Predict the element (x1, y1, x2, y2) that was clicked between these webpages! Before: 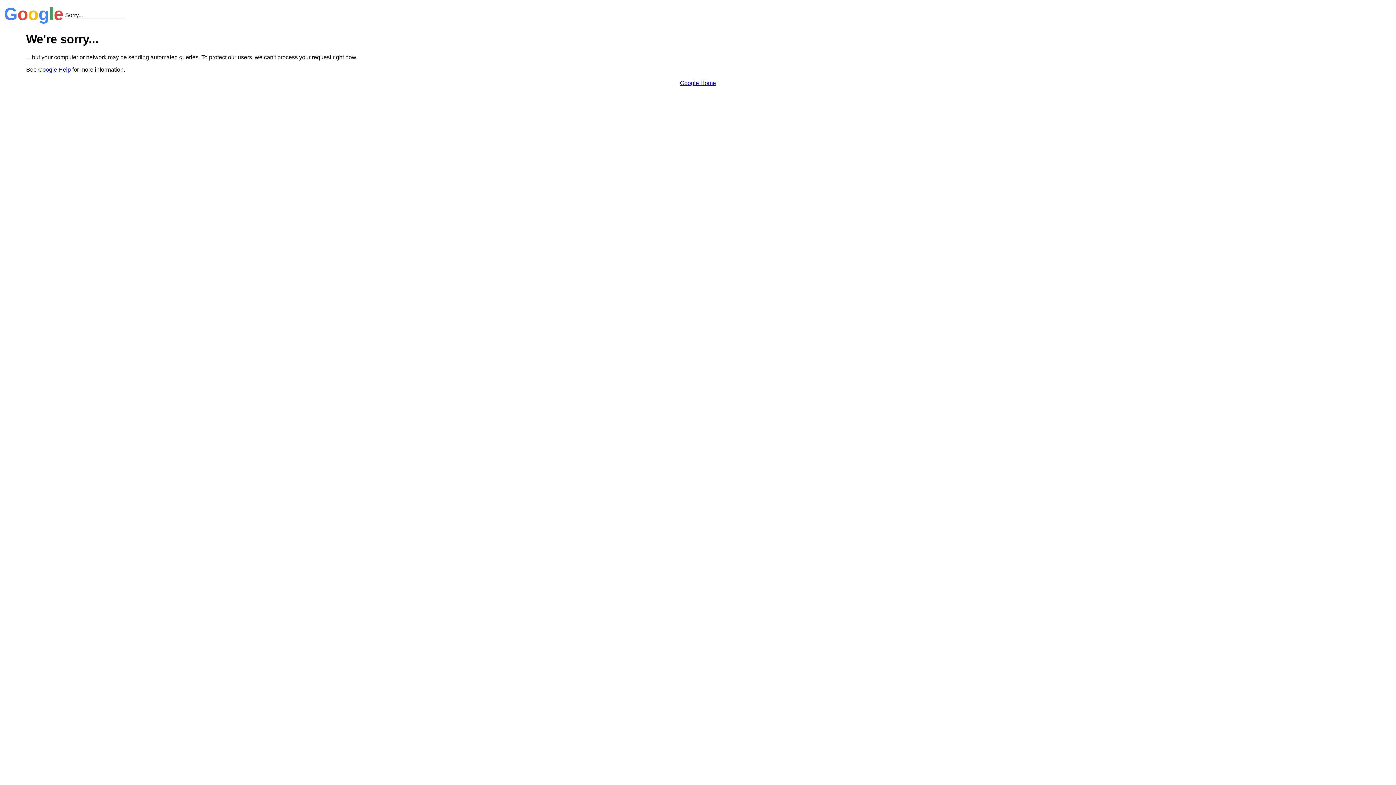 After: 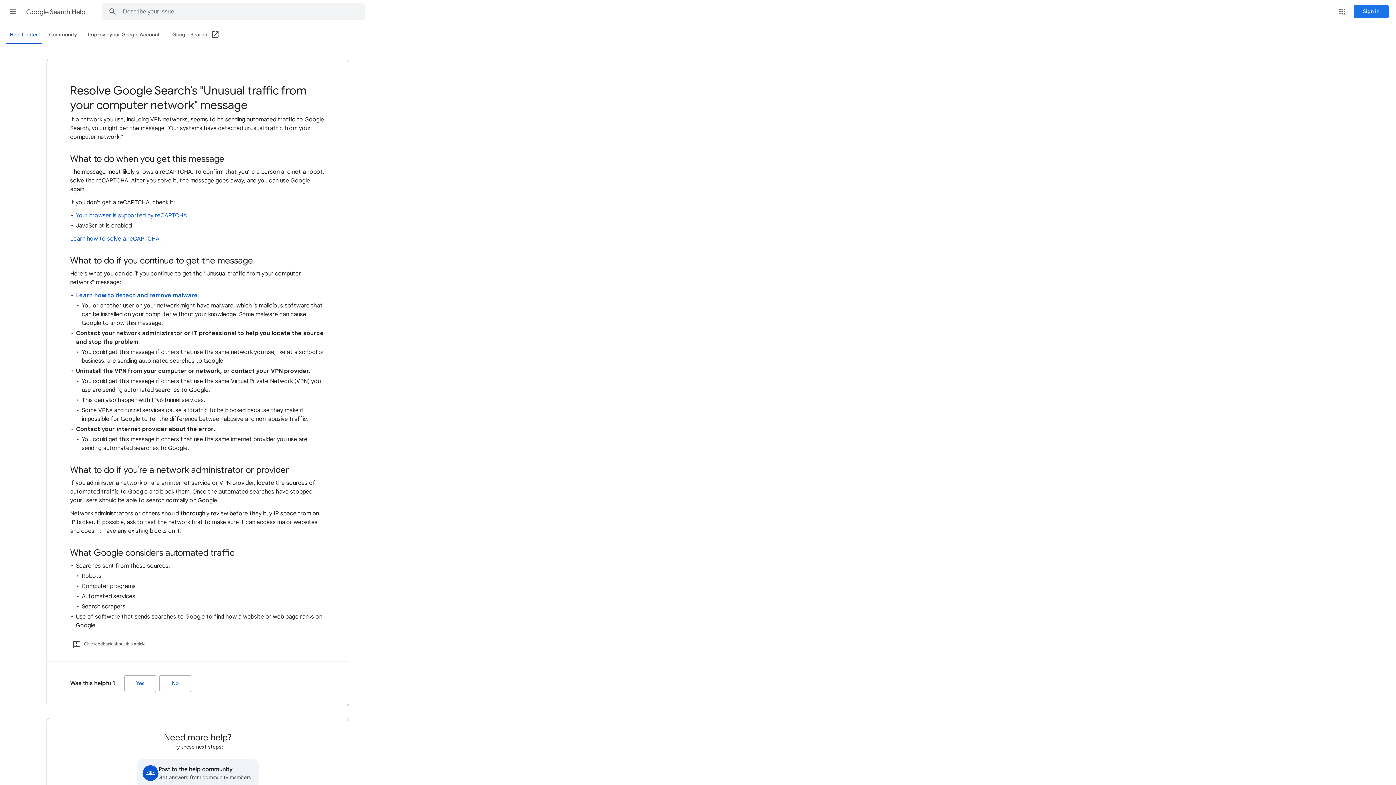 Action: label: Google Help bbox: (38, 66, 70, 72)